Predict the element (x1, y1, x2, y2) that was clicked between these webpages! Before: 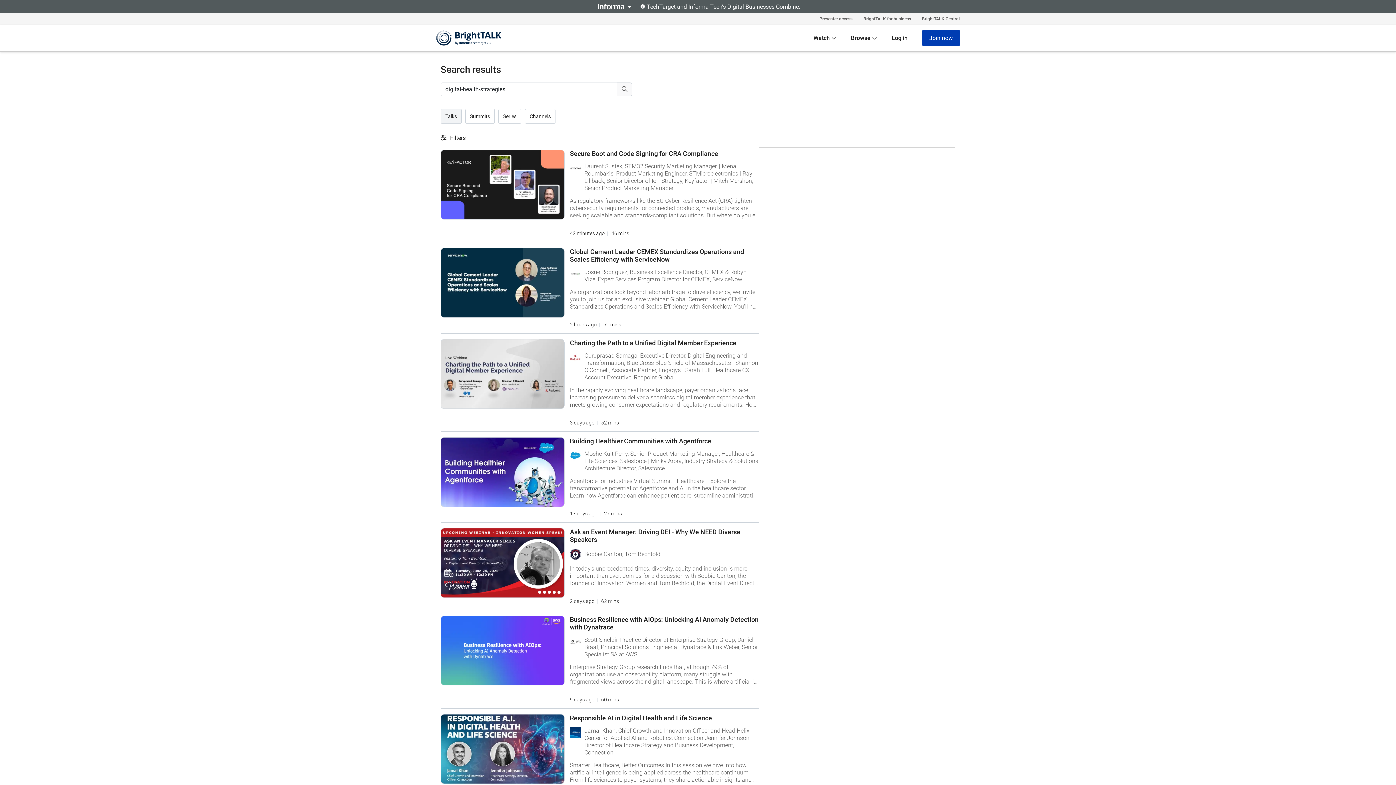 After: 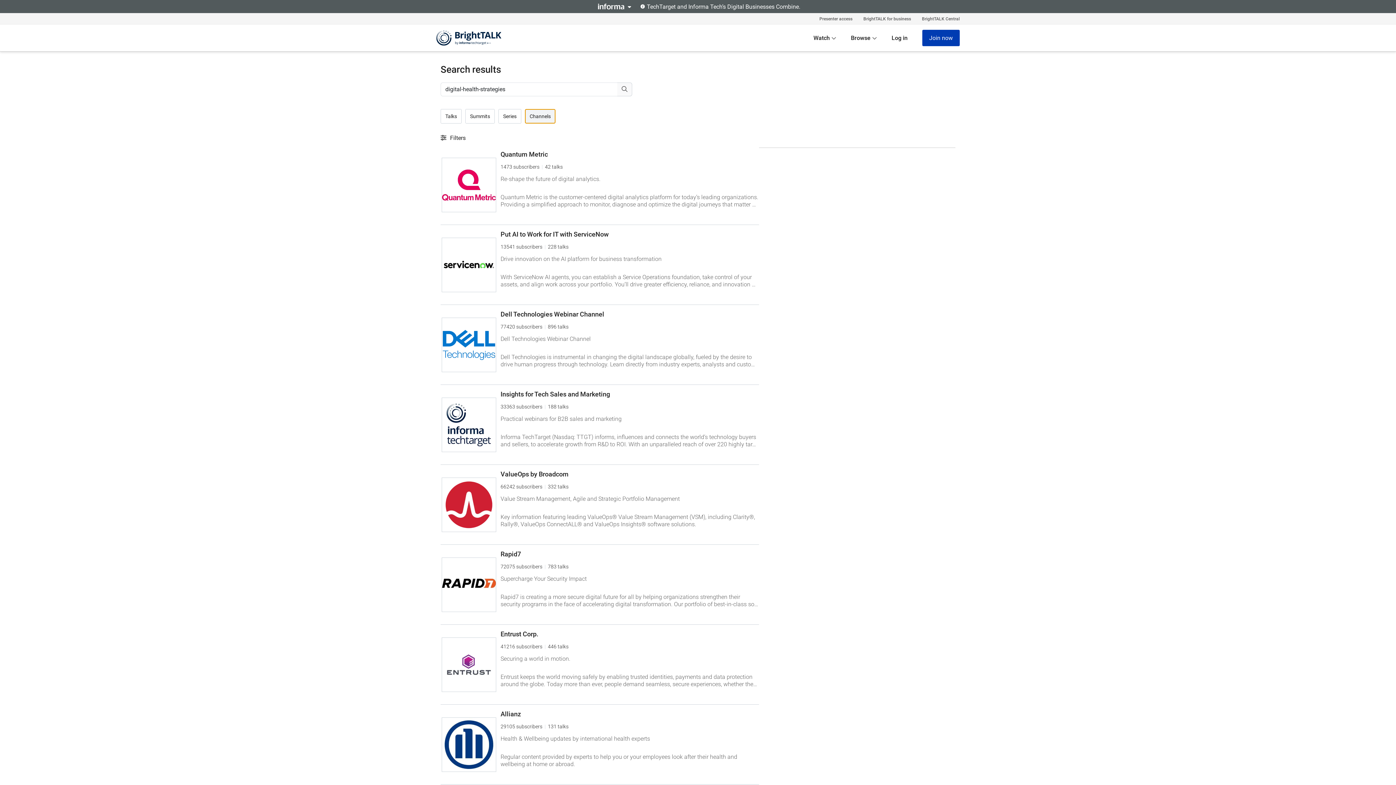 Action: bbox: (525, 109, 555, 123) label: Channels